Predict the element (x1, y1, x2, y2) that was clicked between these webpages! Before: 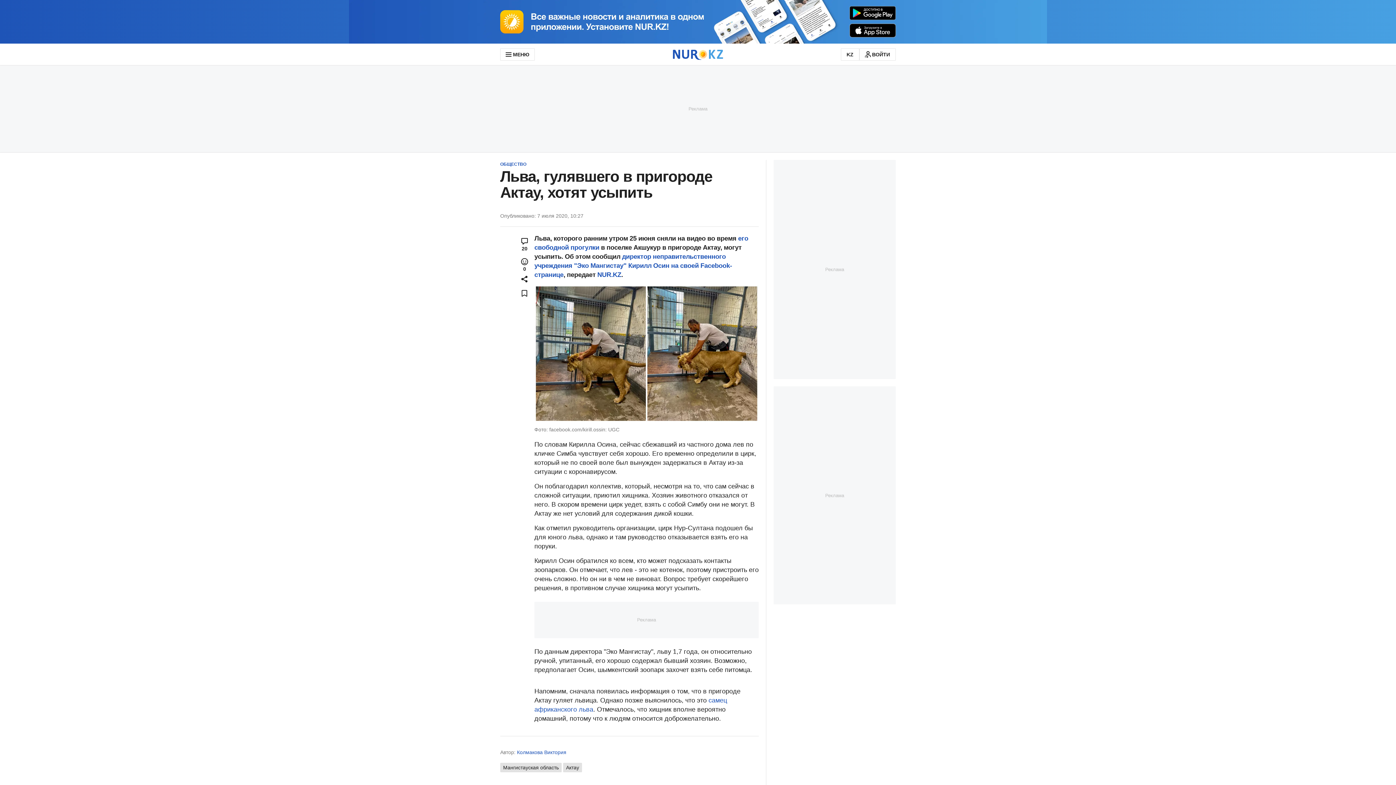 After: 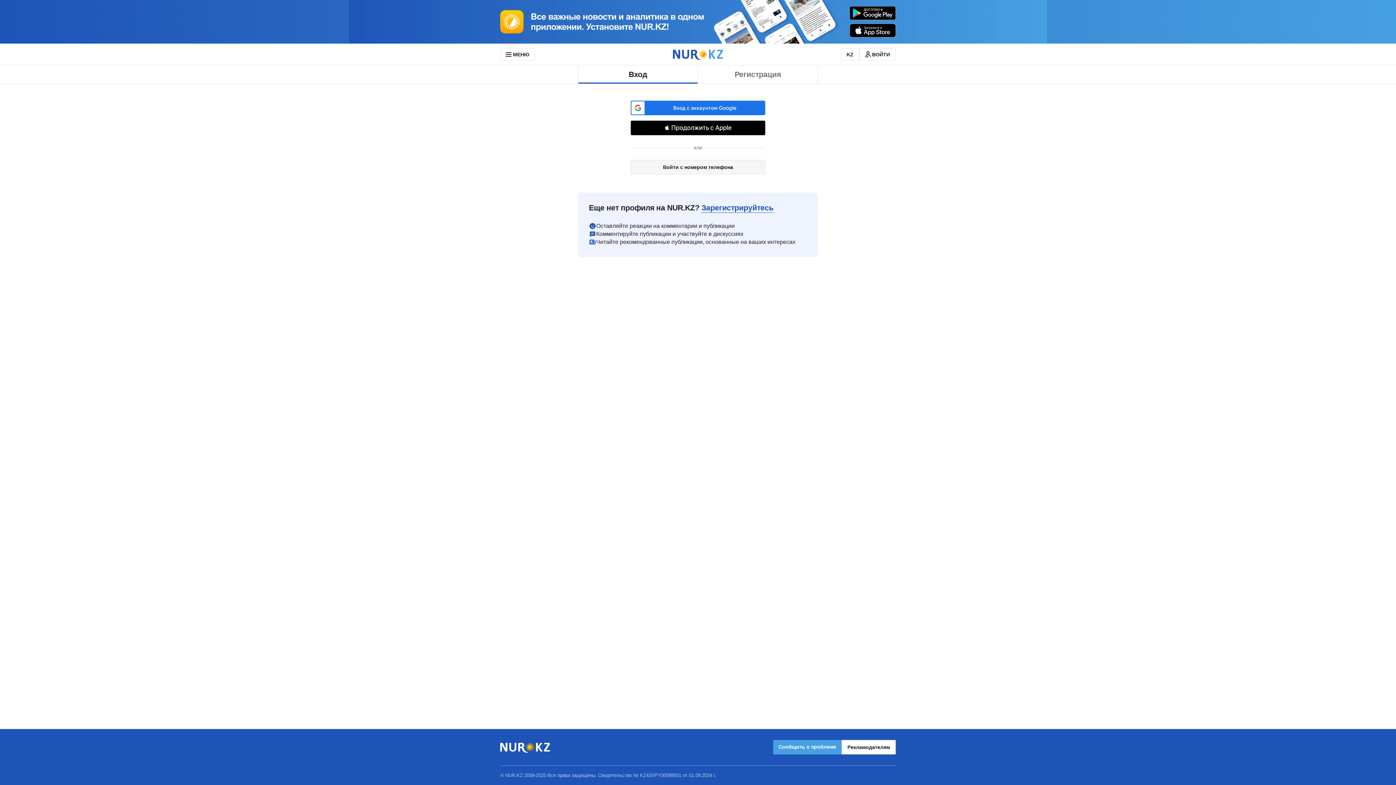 Action: label: ВОЙТИ bbox: (859, 48, 896, 60)